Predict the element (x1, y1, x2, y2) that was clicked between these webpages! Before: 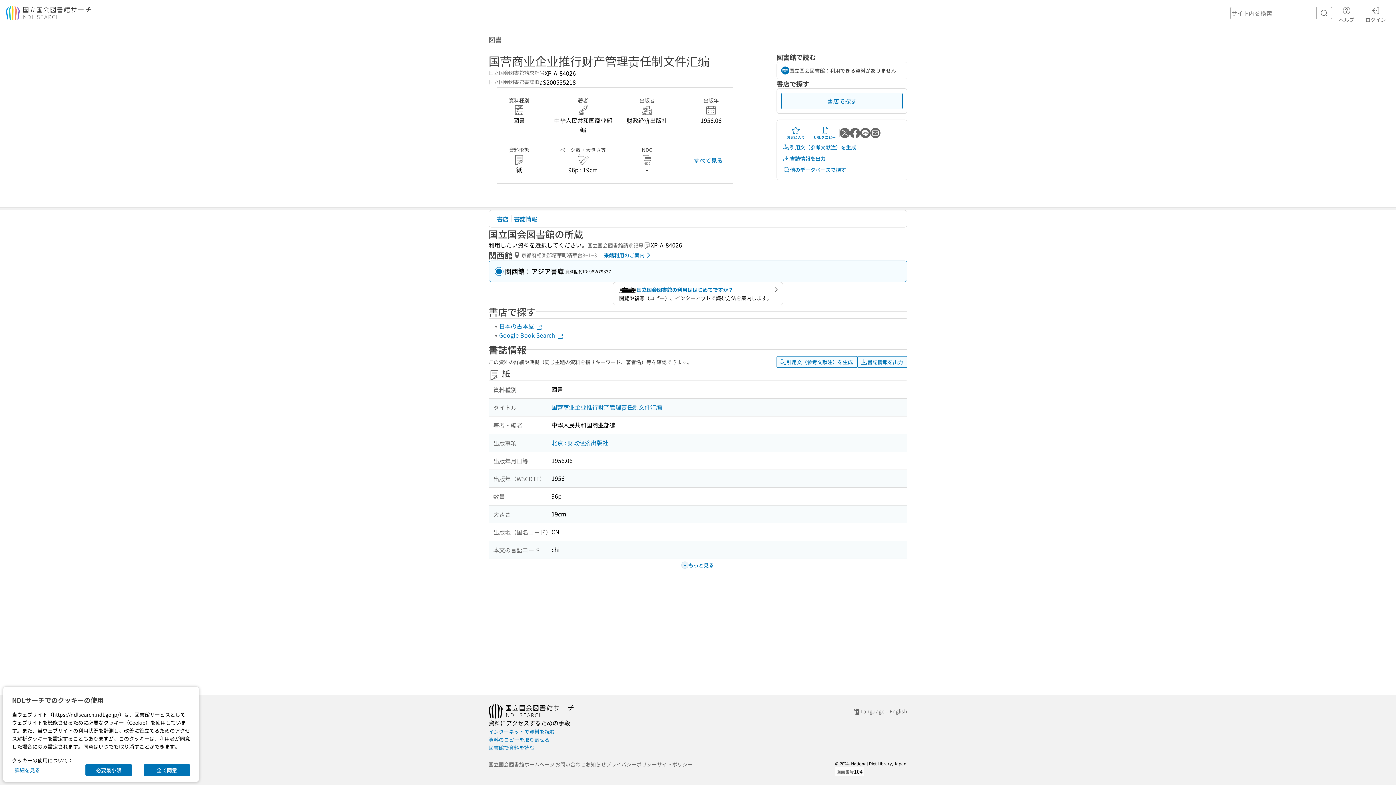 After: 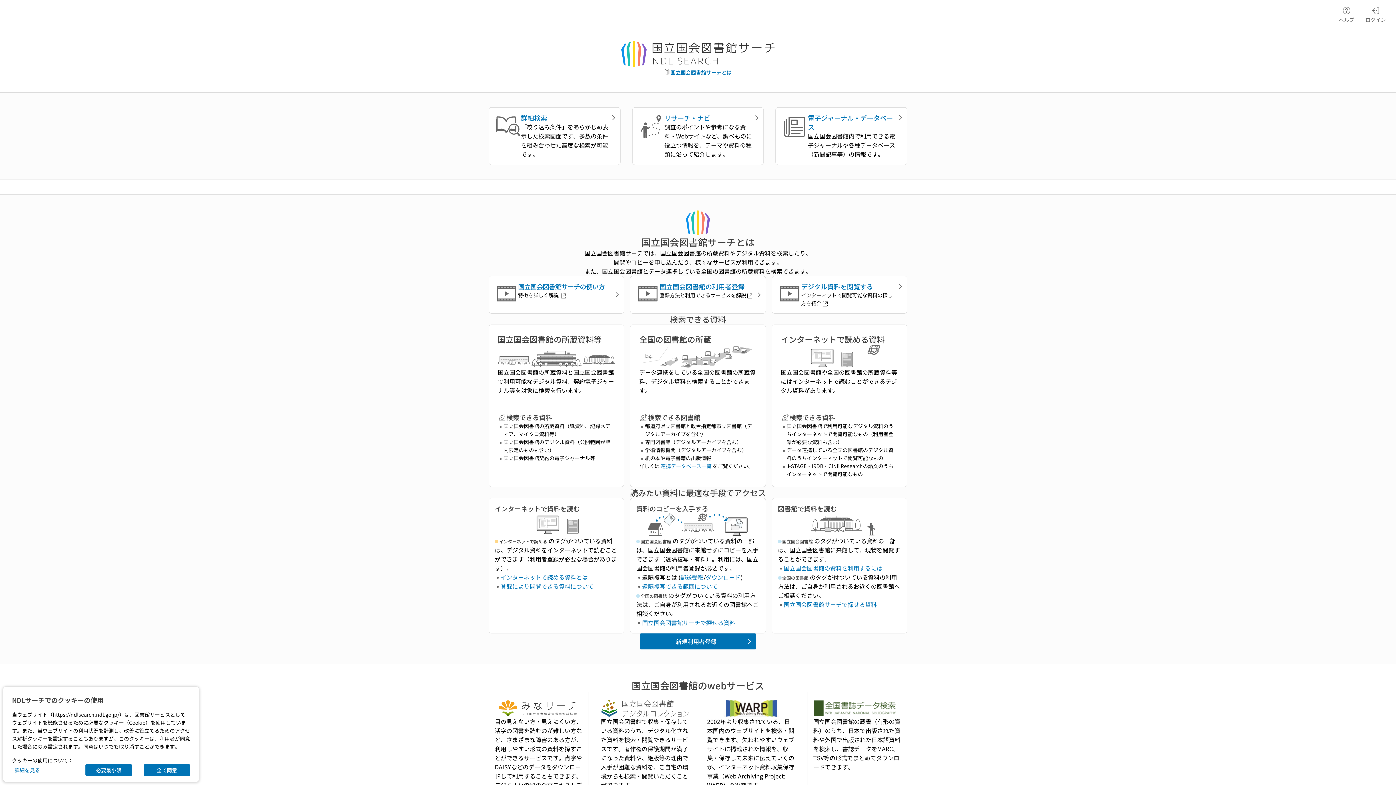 Action: bbox: (5, 5, 91, 20)